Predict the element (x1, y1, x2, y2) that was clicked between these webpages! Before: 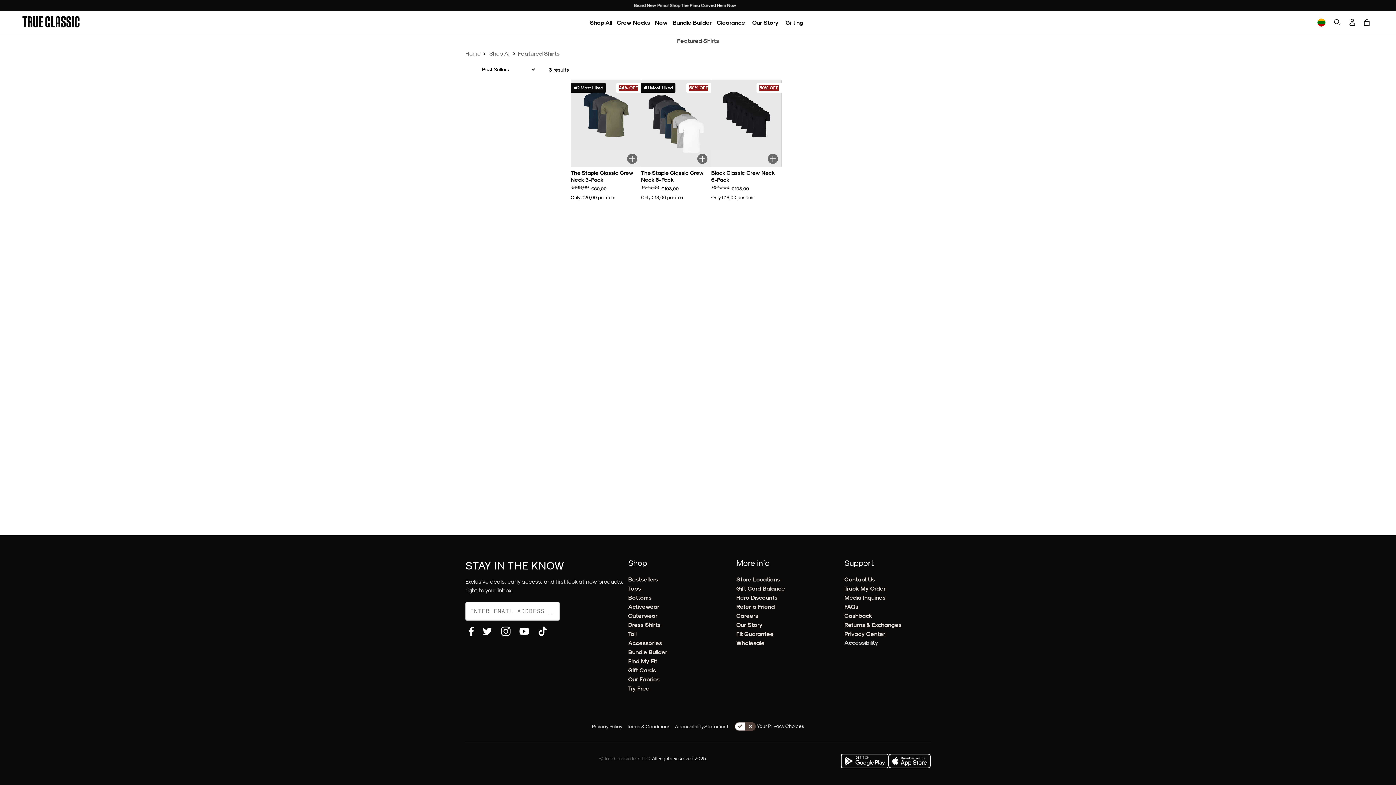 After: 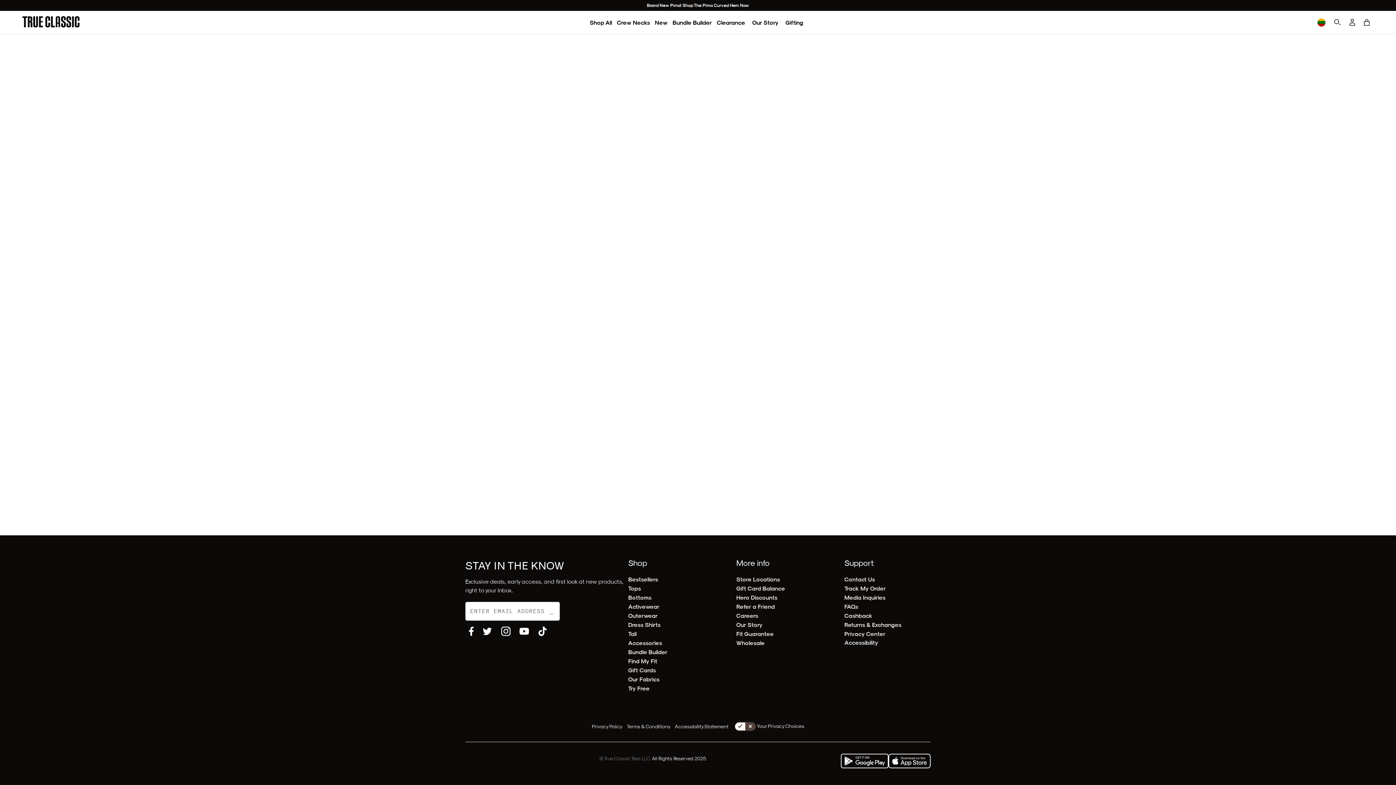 Action: bbox: (844, 621, 901, 628) label: Returns & Exchanges